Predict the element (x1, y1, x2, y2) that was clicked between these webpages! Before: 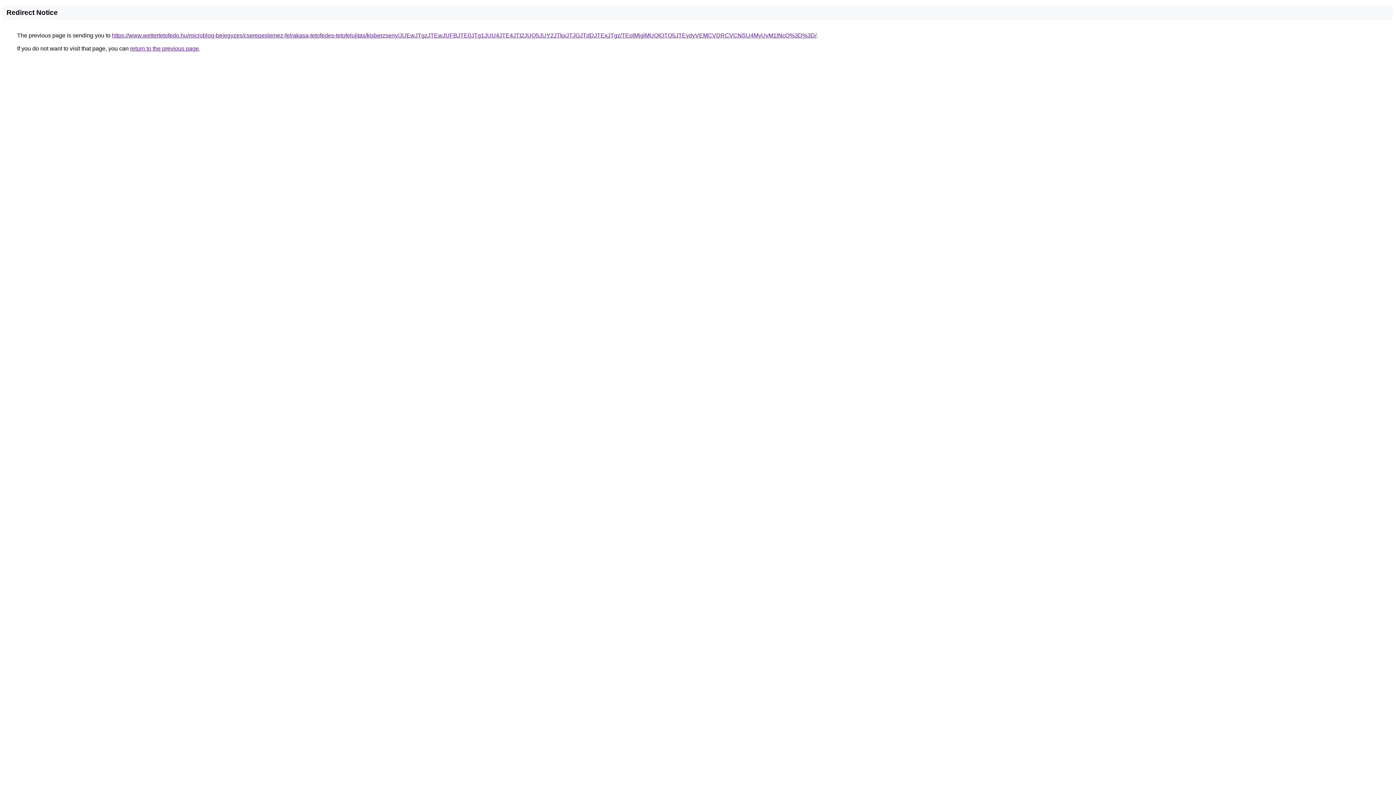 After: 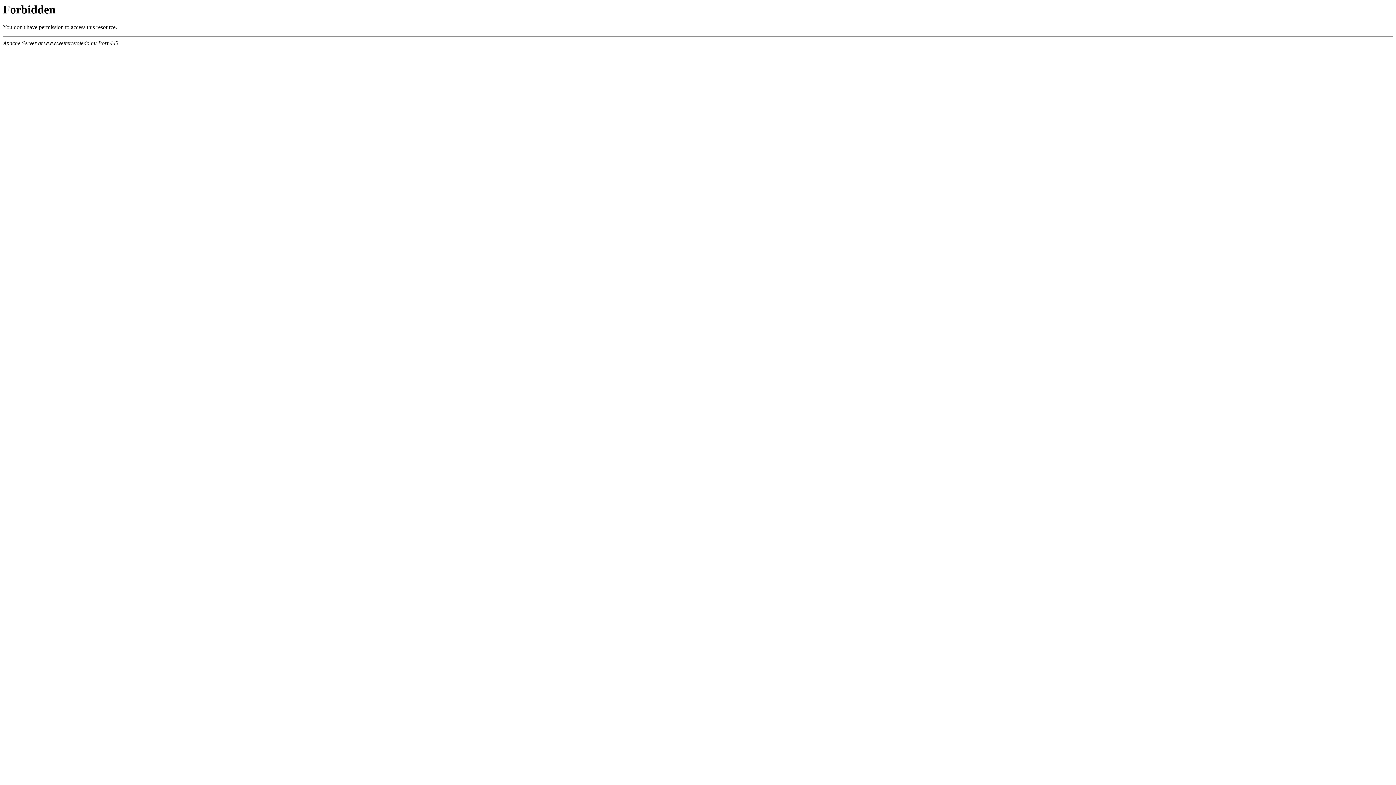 Action: bbox: (112, 32, 816, 38) label: https://www.wettertetofedo.hu/microblog-bejegyzes/cserepeslemez-felrakasa-tetofedes-tetofelujitas/kisberzseny/JUEwJTgzJTEwJUFBJTE0JTg1JUU4JTE4JTI2JUQ5JUY2JTkxJTJGJTdDJTExJTgz/TEolMjglMUQlOTQ5JTEydyVEMCVDRCVCNSU4MyUyM1lNcQ%3D%3D/